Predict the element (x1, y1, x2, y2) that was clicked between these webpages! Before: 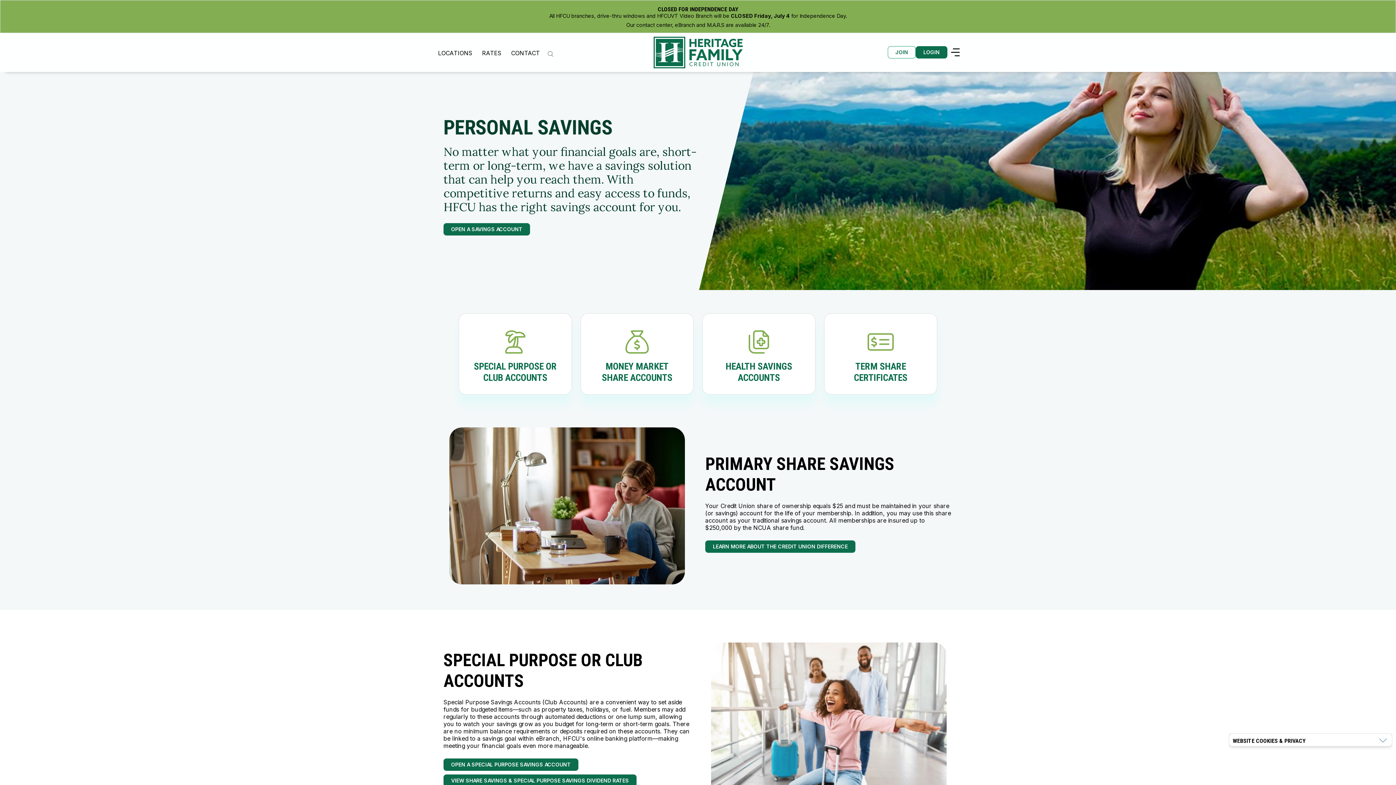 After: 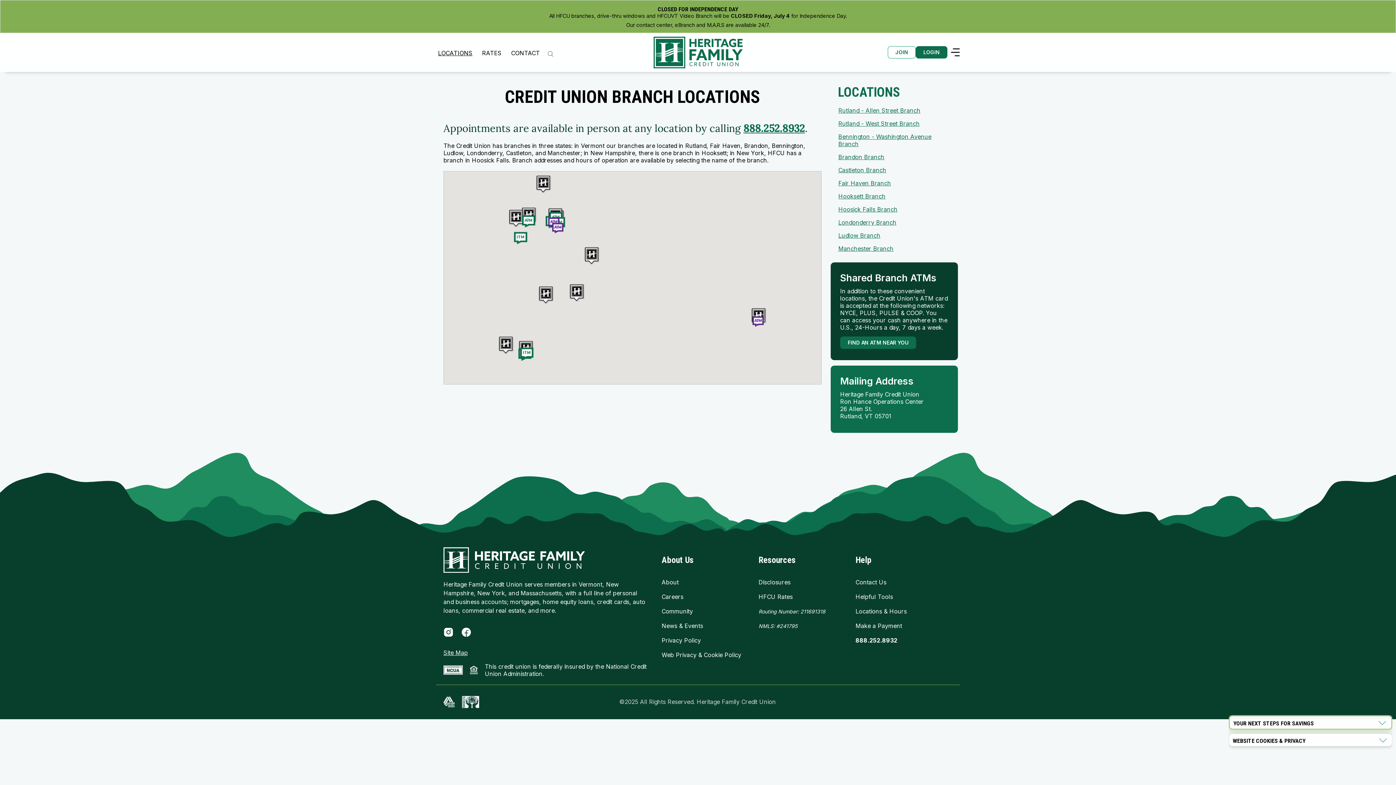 Action: bbox: (436, 49, 474, 57) label: LOCATIONS